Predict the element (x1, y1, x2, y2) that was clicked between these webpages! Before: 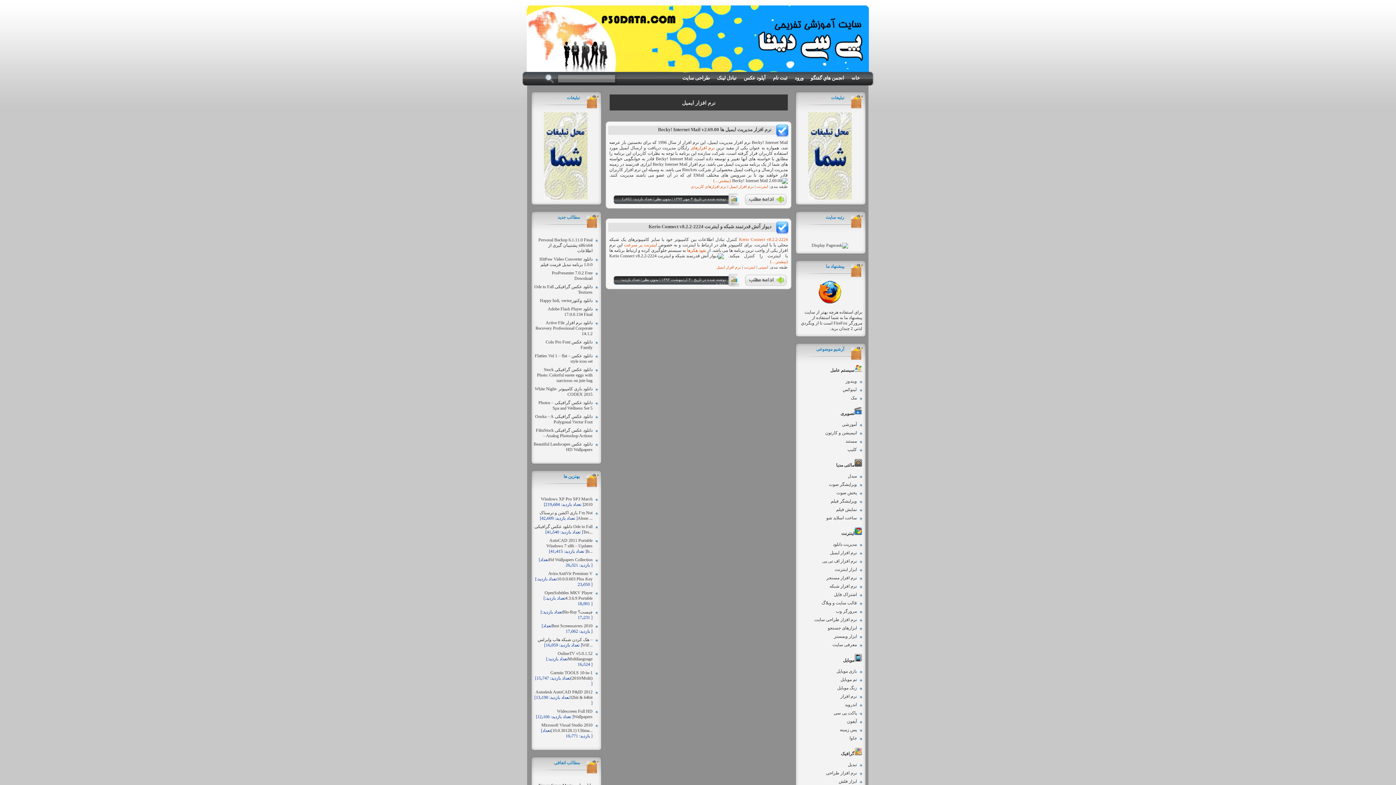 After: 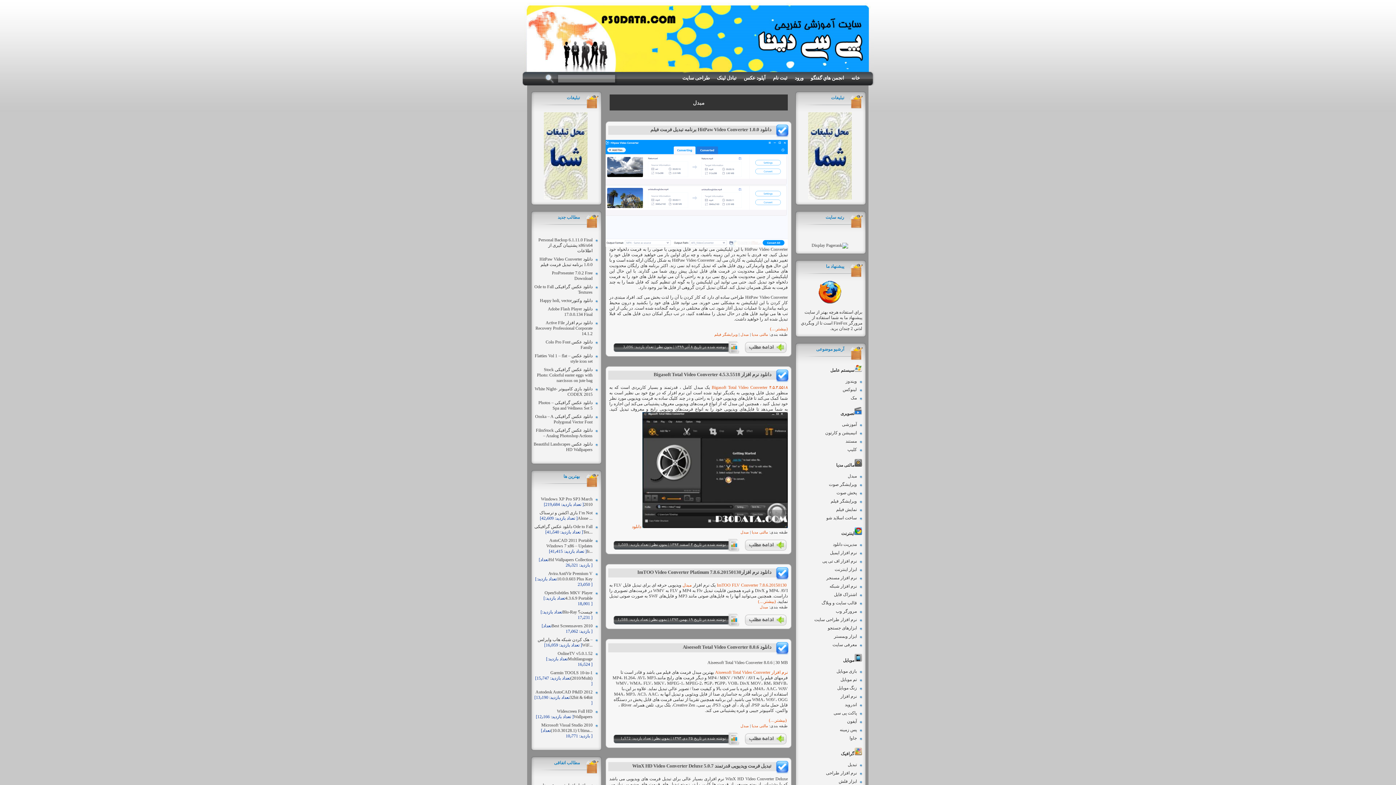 Action: label: مبدل bbox: (848, 473, 857, 478)